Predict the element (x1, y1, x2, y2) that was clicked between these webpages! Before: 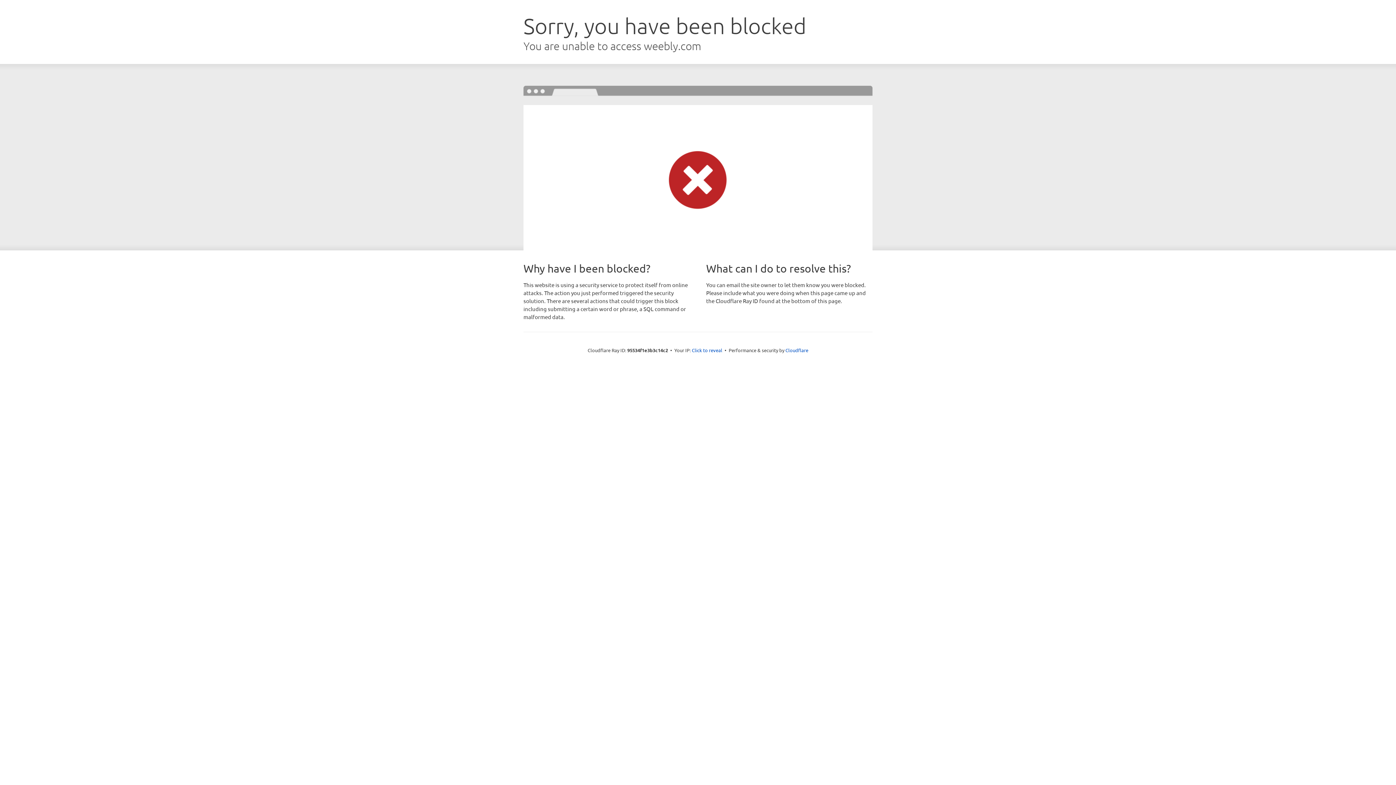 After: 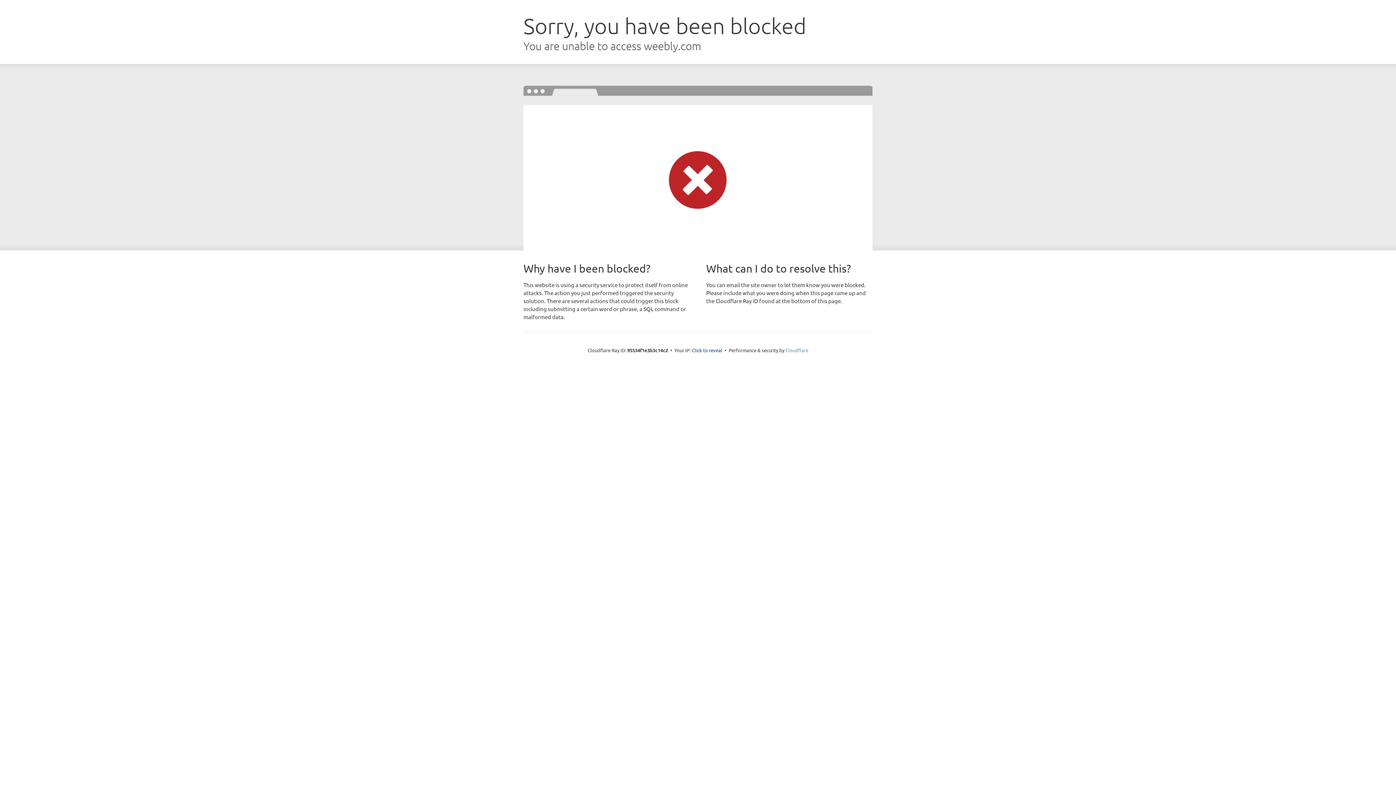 Action: bbox: (785, 347, 808, 353) label: Cloudflare